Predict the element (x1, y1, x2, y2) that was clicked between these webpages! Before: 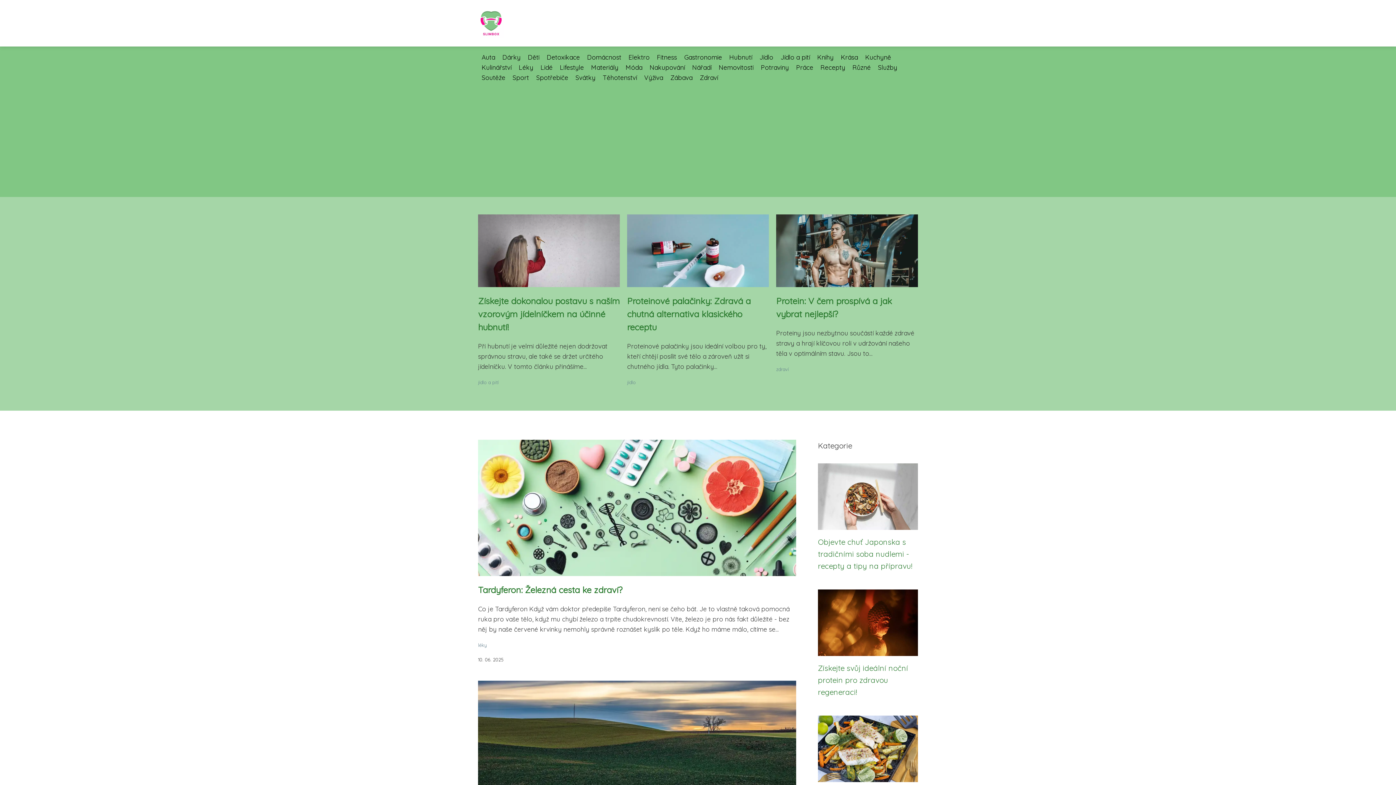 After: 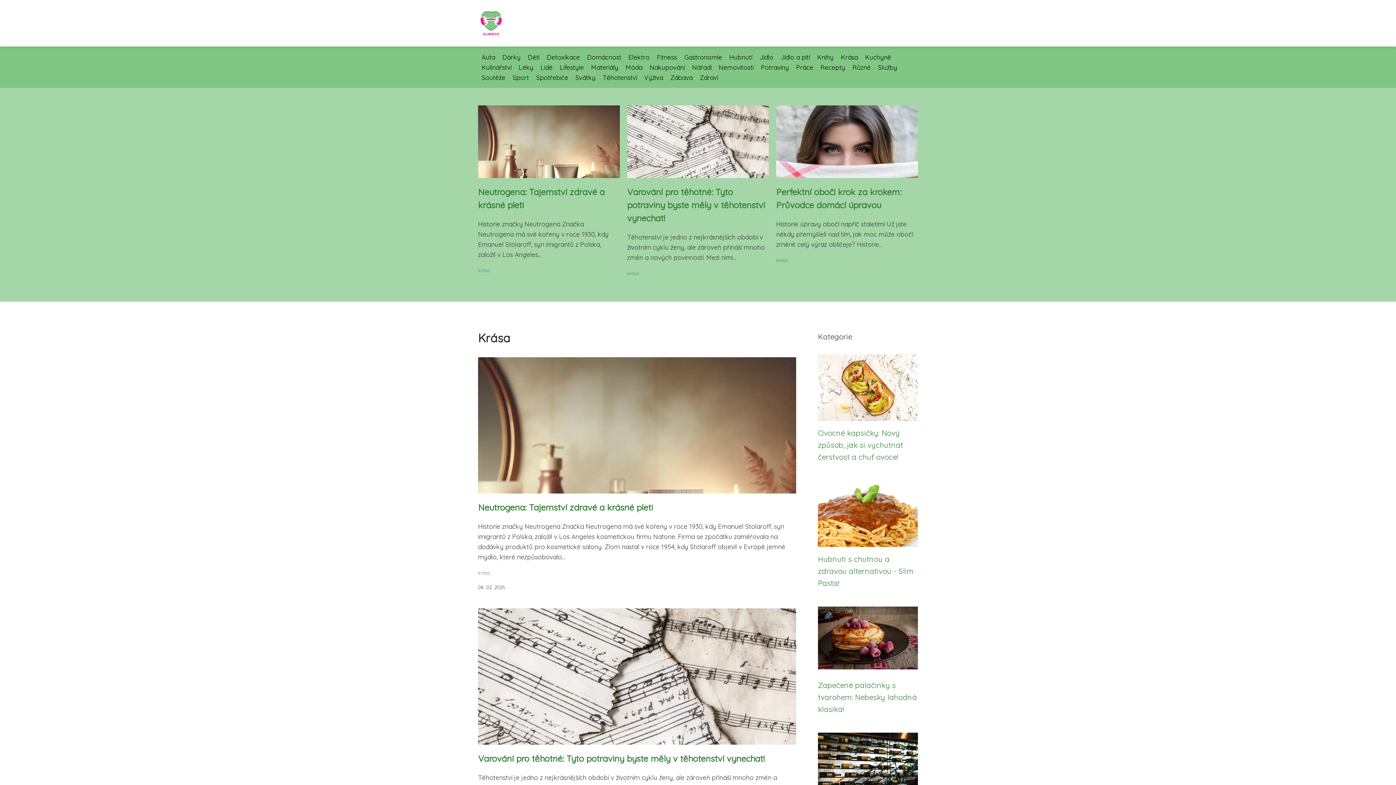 Action: label: Krása bbox: (837, 53, 861, 61)